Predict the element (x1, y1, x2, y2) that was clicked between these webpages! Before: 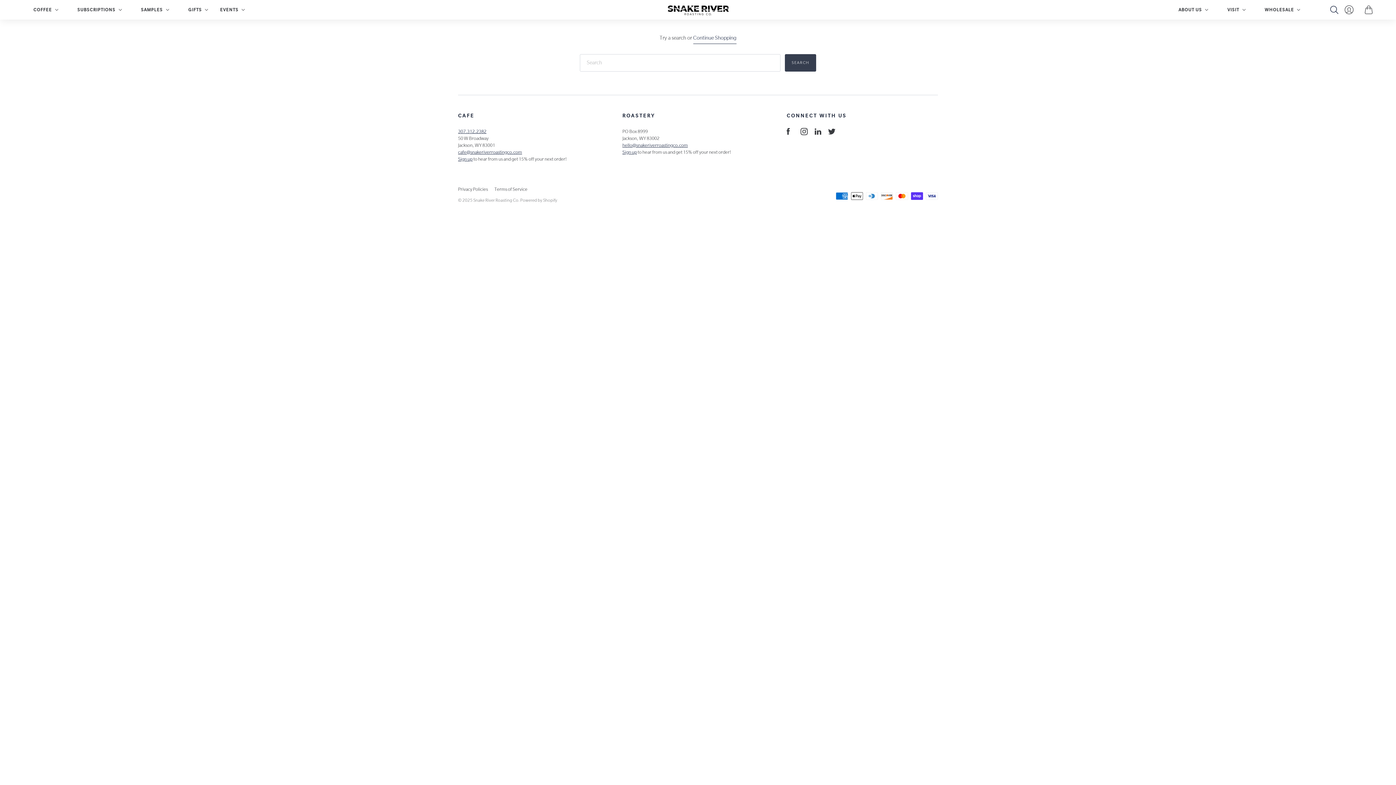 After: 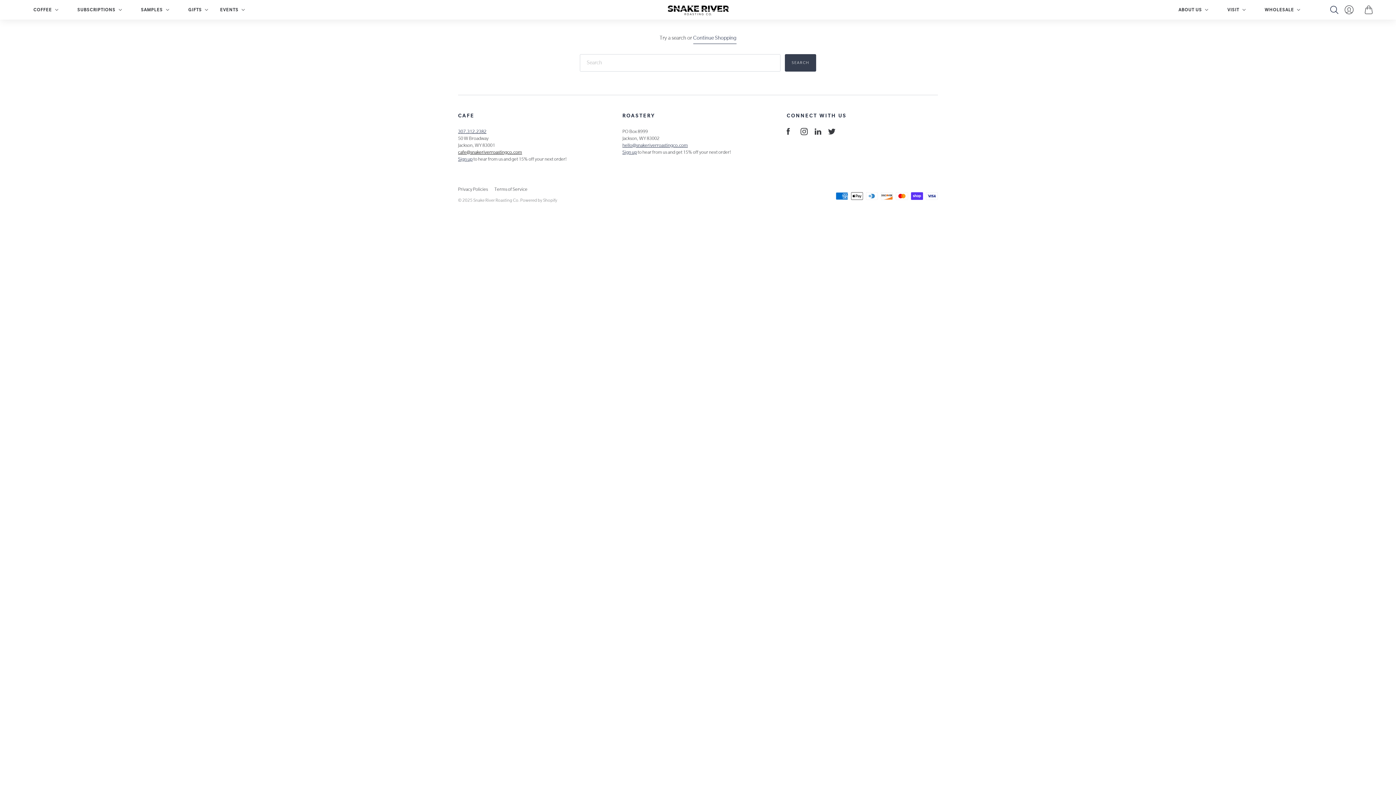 Action: bbox: (458, 149, 522, 154) label: cafe@snakeriverroastingco.com
